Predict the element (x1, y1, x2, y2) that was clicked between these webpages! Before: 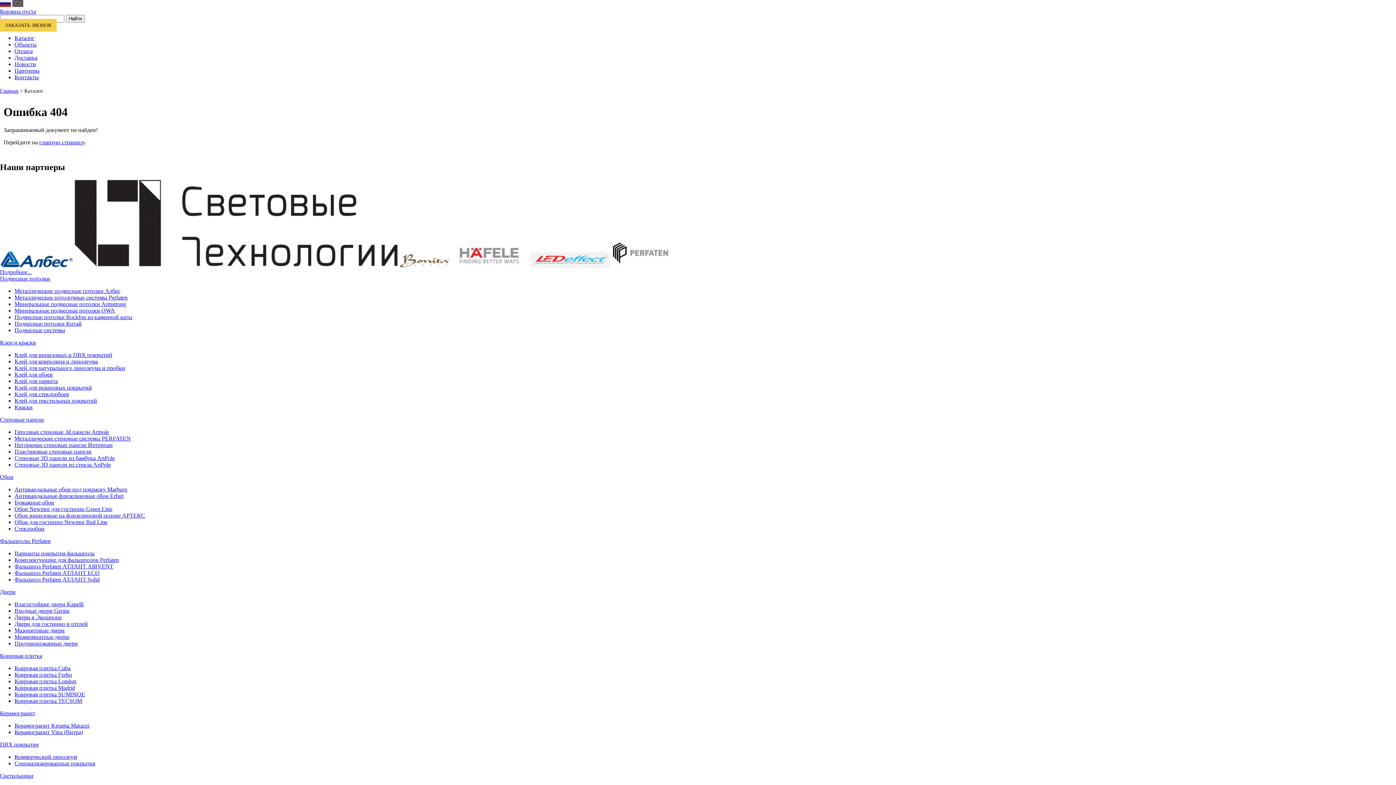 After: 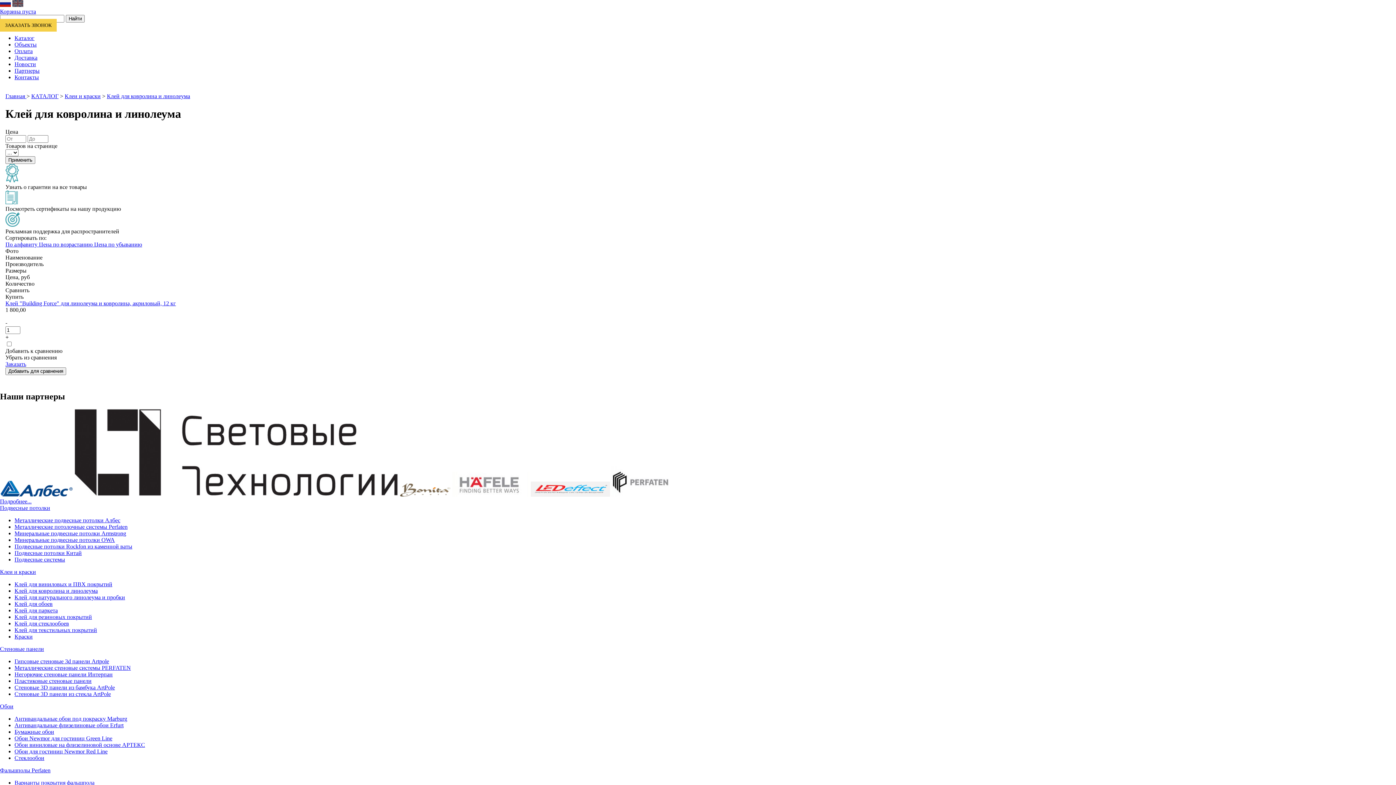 Action: label: Клей для ковролина и линолеума bbox: (14, 358, 97, 364)